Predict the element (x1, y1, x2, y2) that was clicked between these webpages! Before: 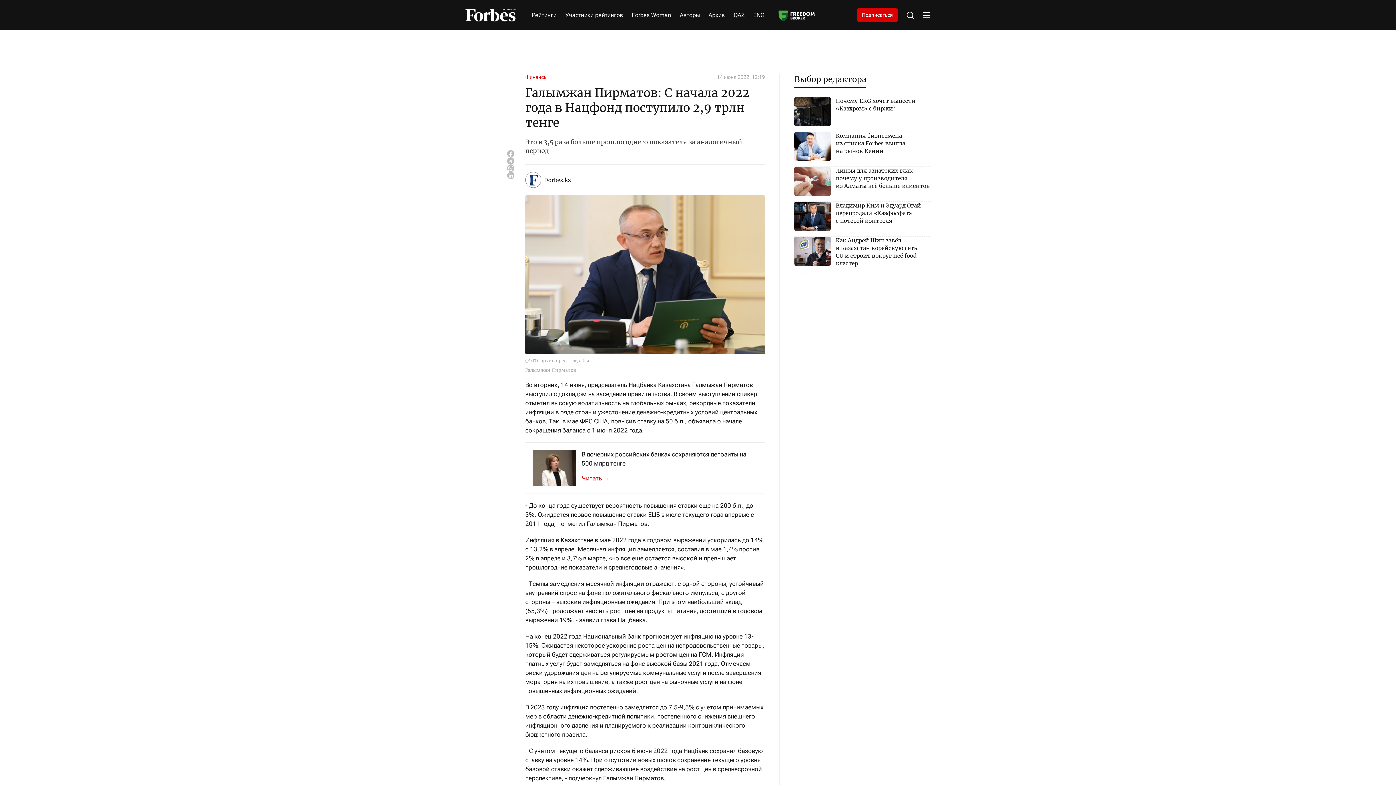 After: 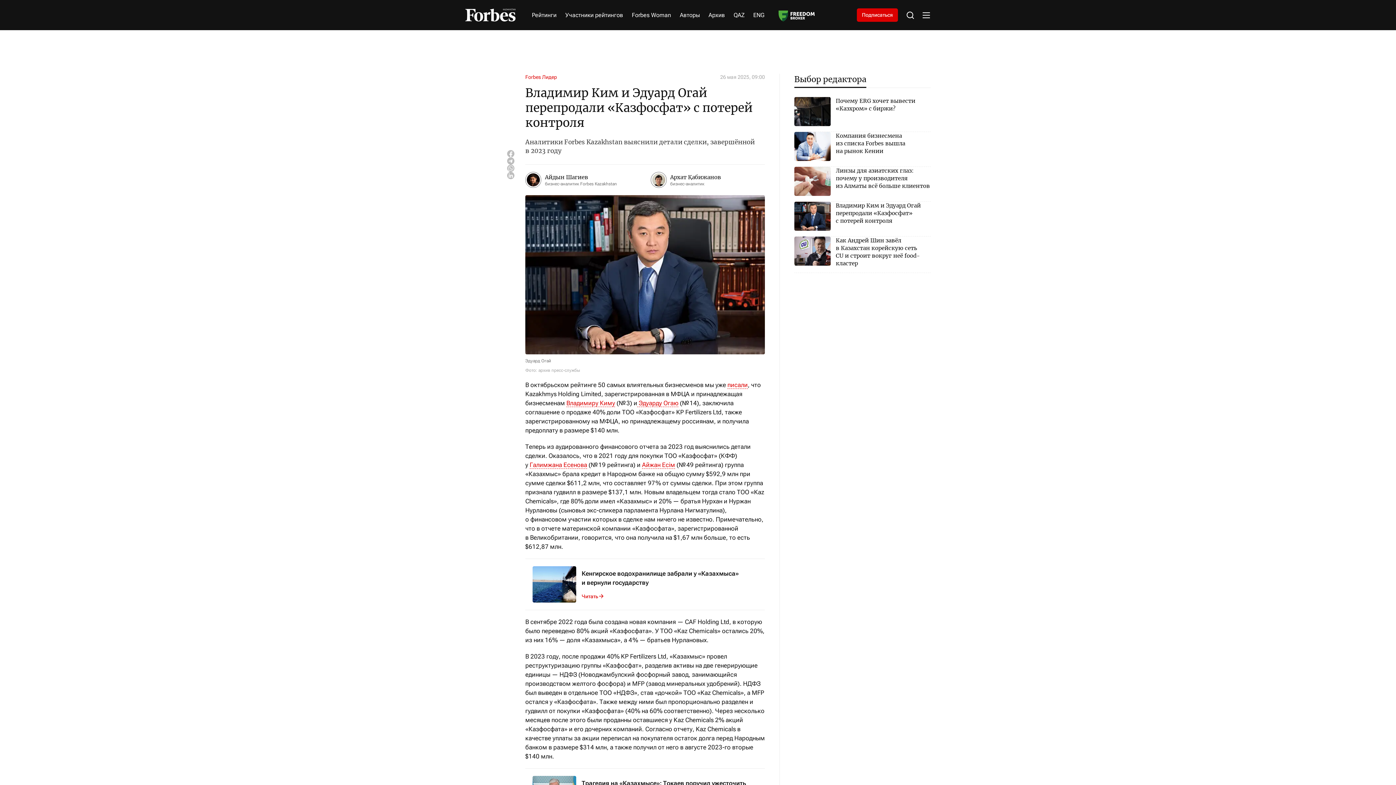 Action: label: Владимир Ким и Эдуард Огай перепродали «Казфосфат» с потерей контроля bbox: (794, 201, 930, 230)